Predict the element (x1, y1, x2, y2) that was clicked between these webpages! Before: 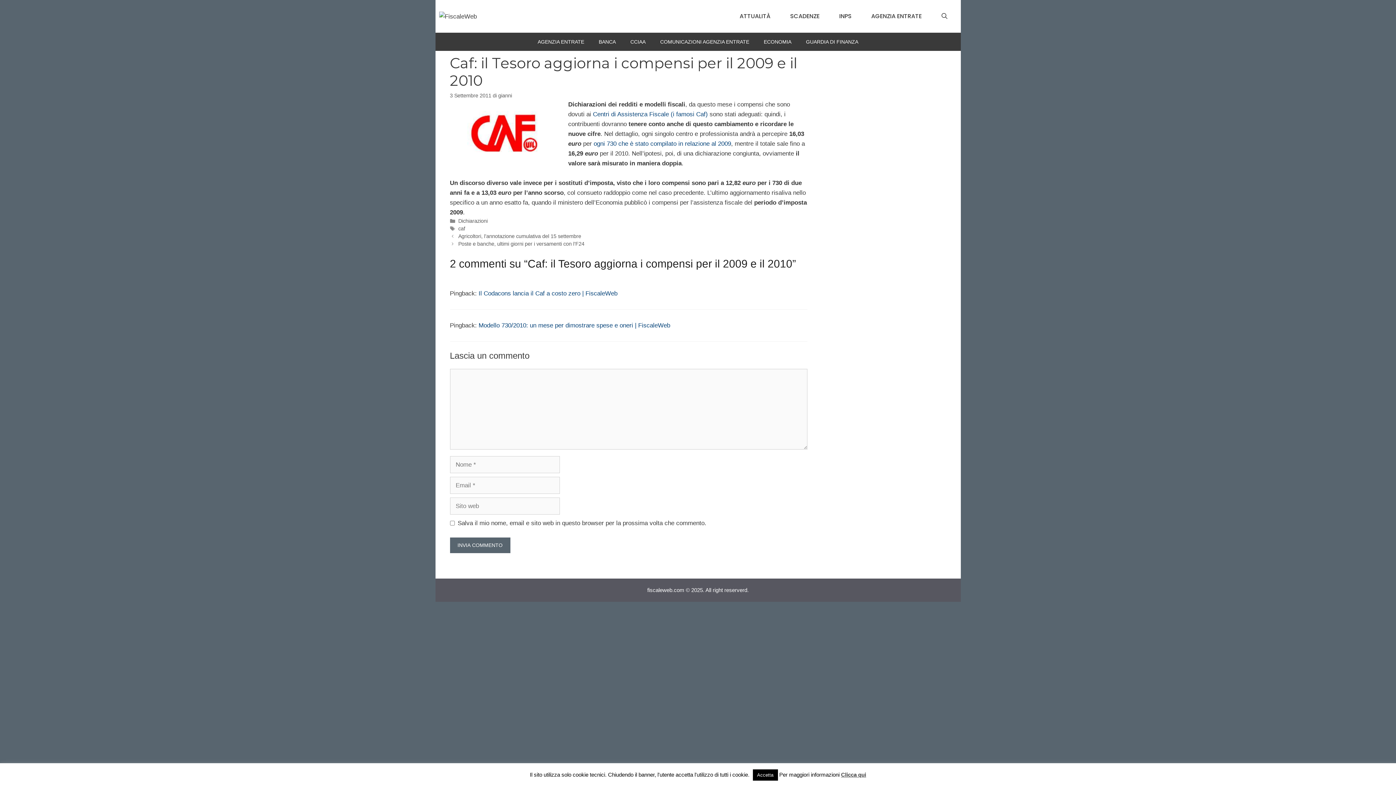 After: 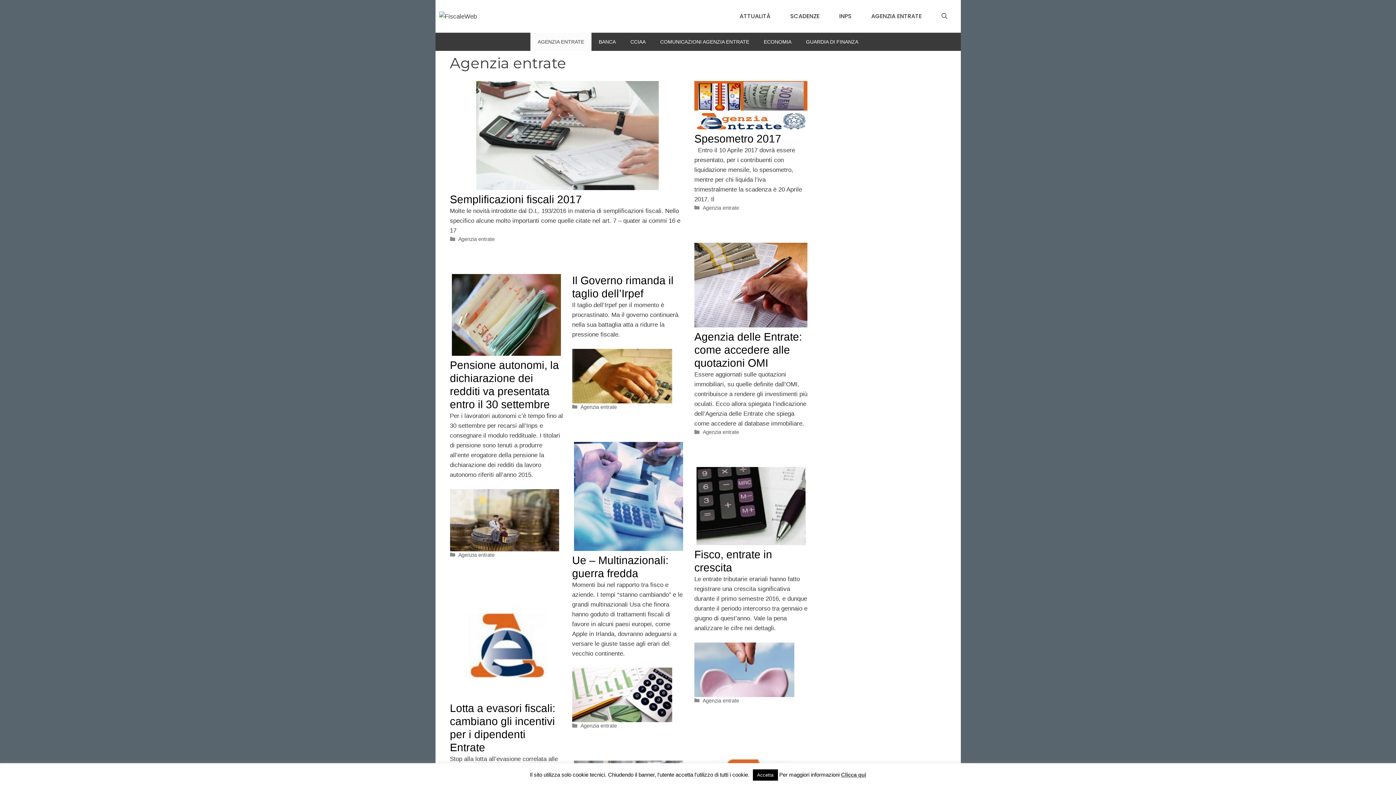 Action: bbox: (530, 32, 591, 50) label: AGENZIA ENTRATE